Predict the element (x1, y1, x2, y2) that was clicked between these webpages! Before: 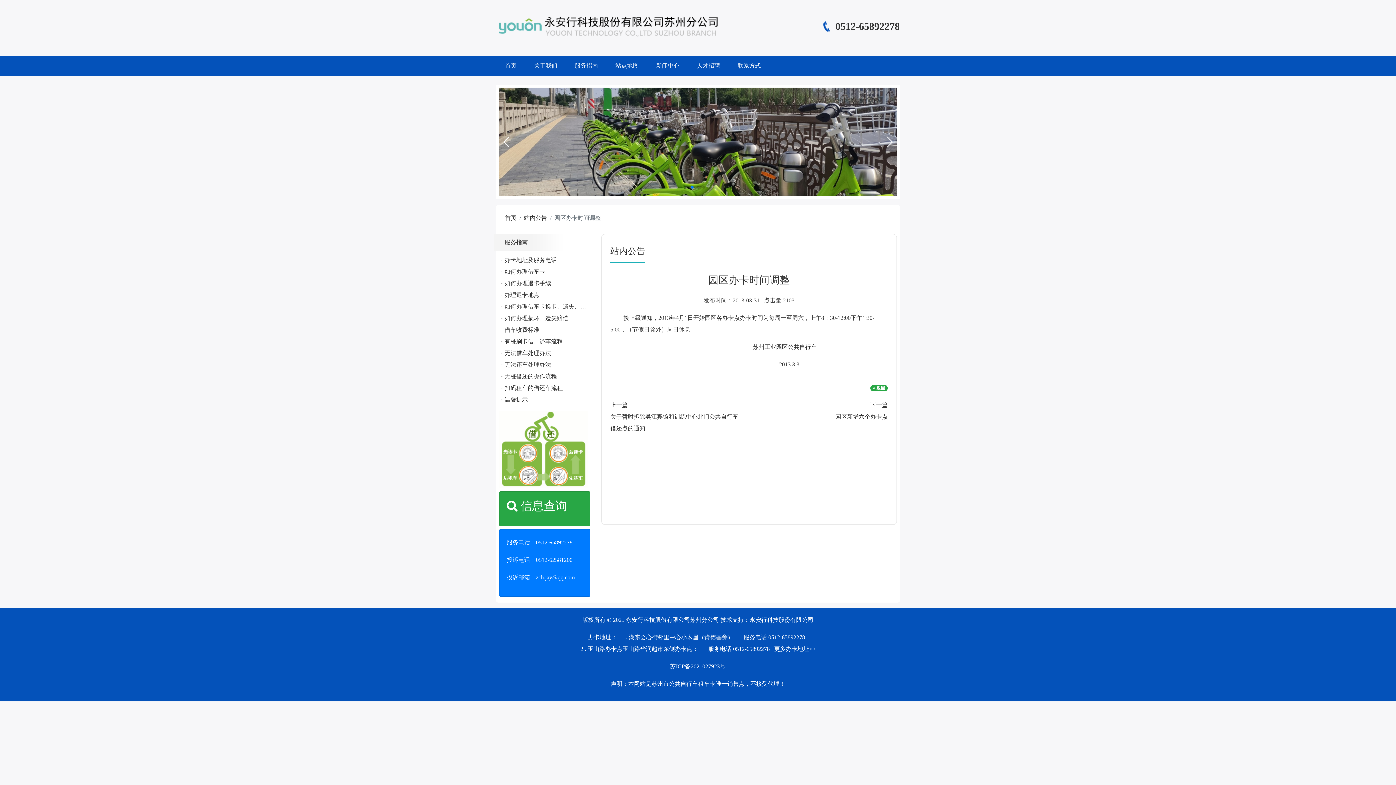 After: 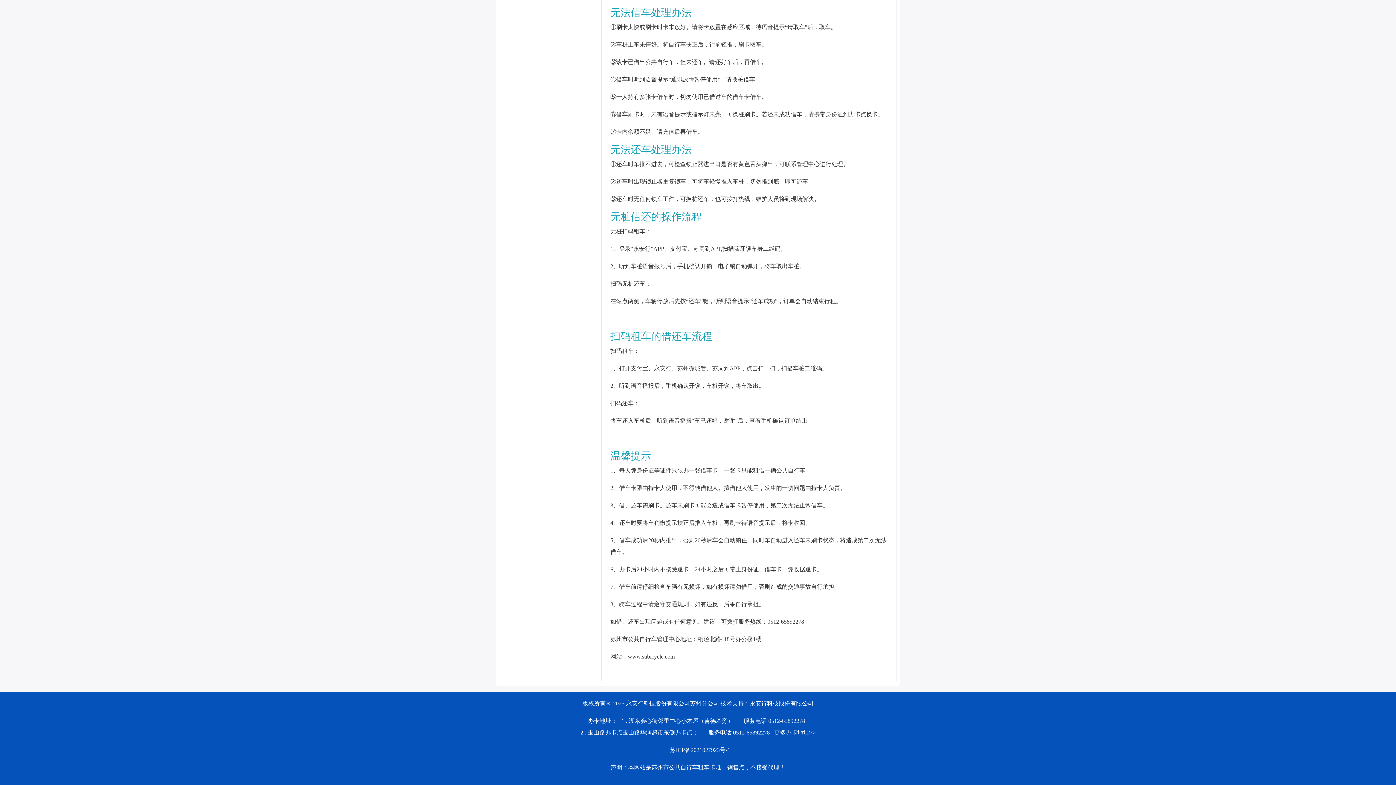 Action: bbox: (504, 361, 551, 368) label: 无法还车处理办法